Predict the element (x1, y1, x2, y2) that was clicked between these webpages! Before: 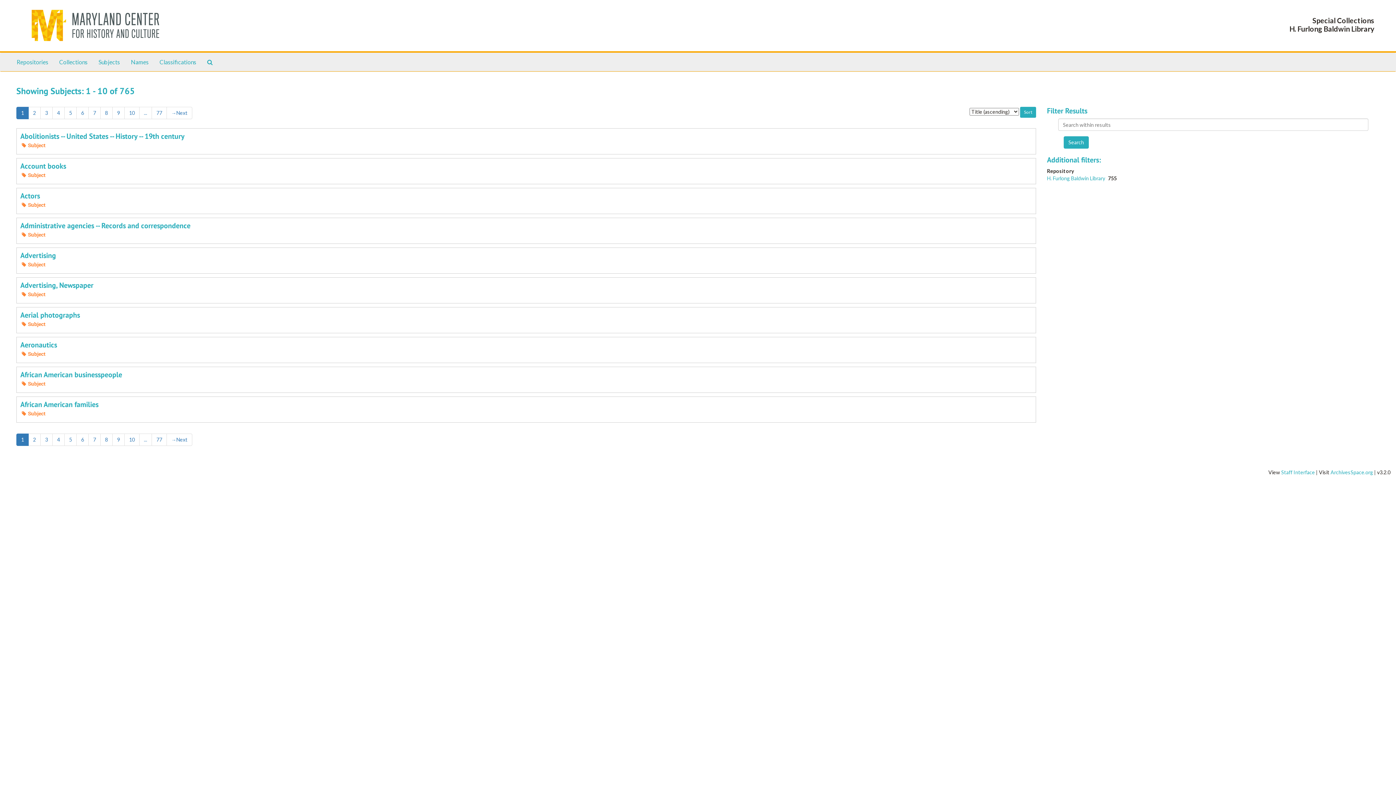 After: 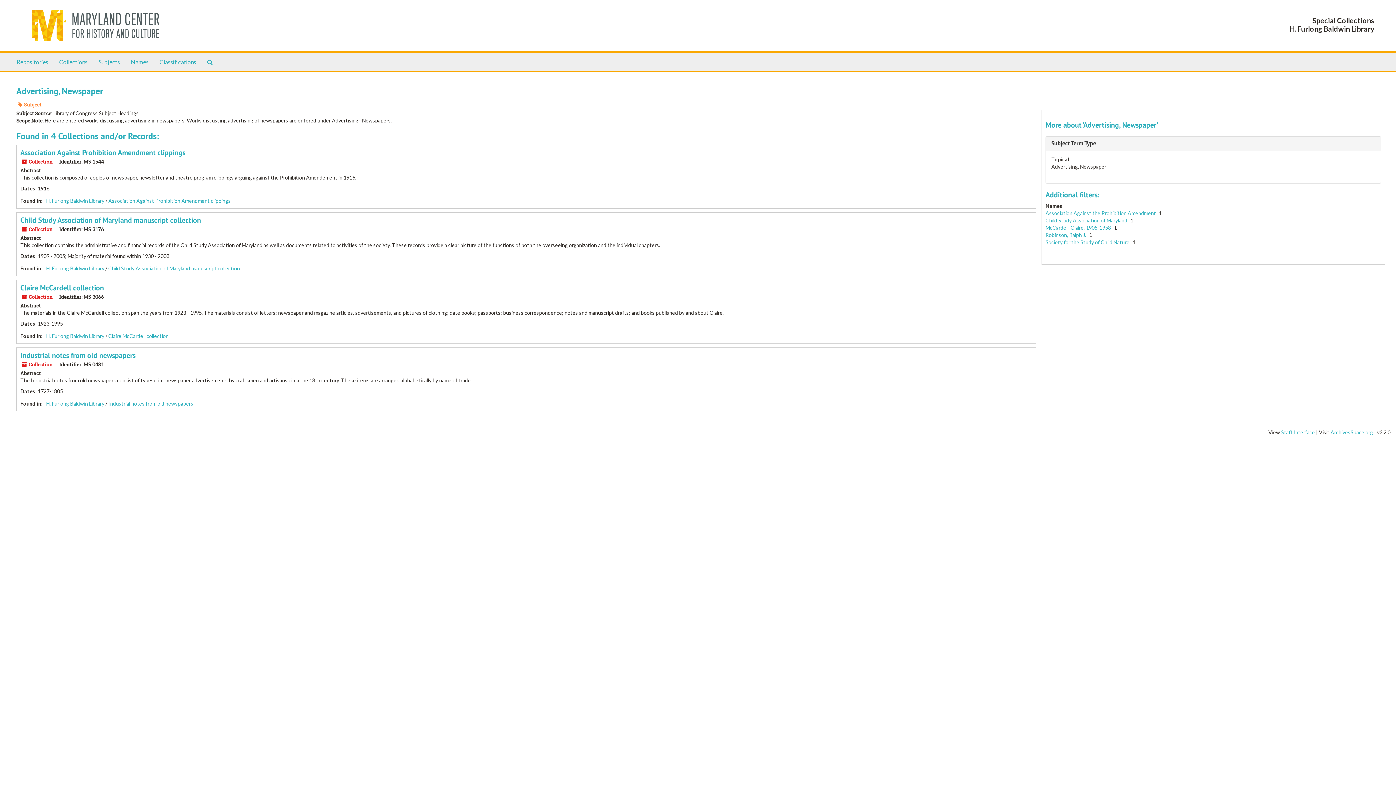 Action: label: Advertising, Newspaper bbox: (20, 280, 93, 290)